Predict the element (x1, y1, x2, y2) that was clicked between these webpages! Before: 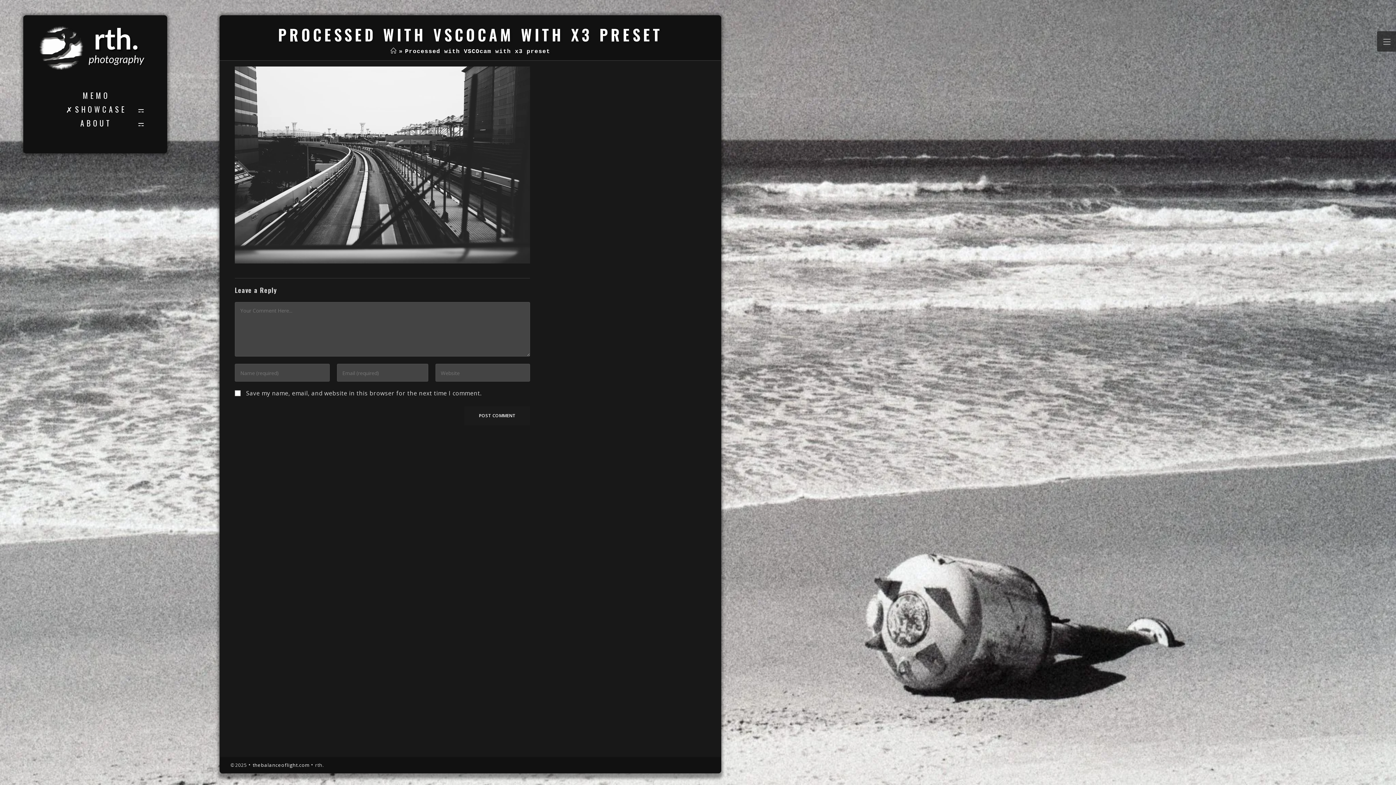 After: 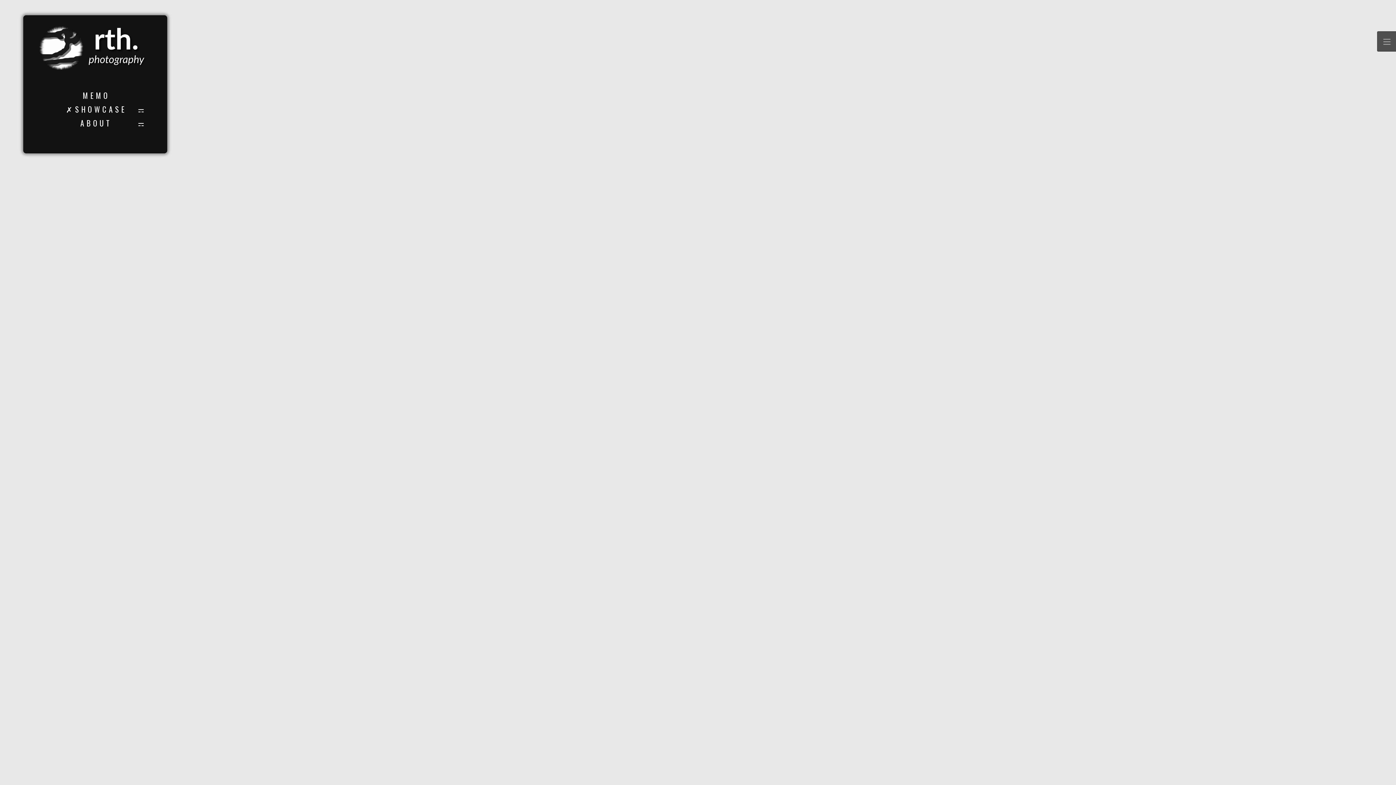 Action: bbox: (252, 762, 309, 768) label: thebalanceoflight.com